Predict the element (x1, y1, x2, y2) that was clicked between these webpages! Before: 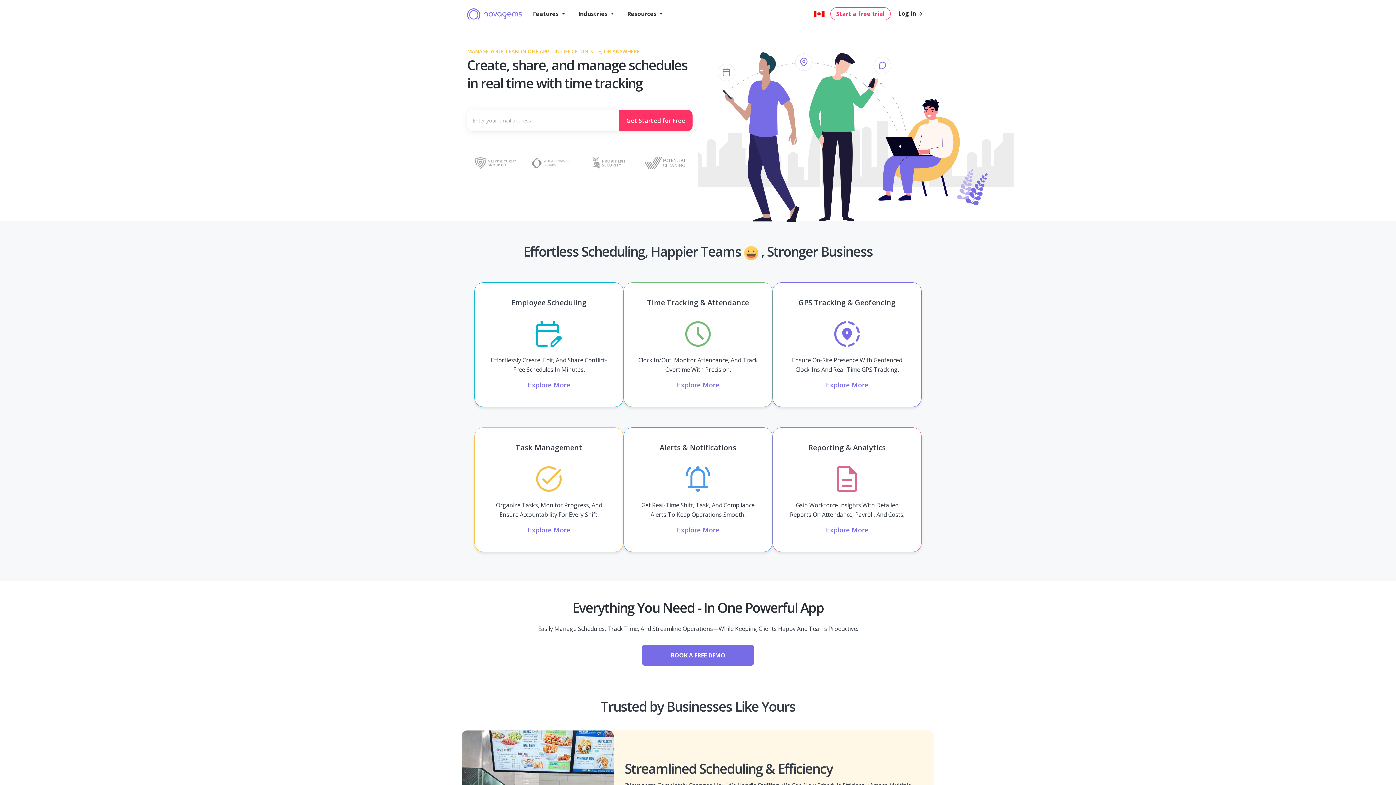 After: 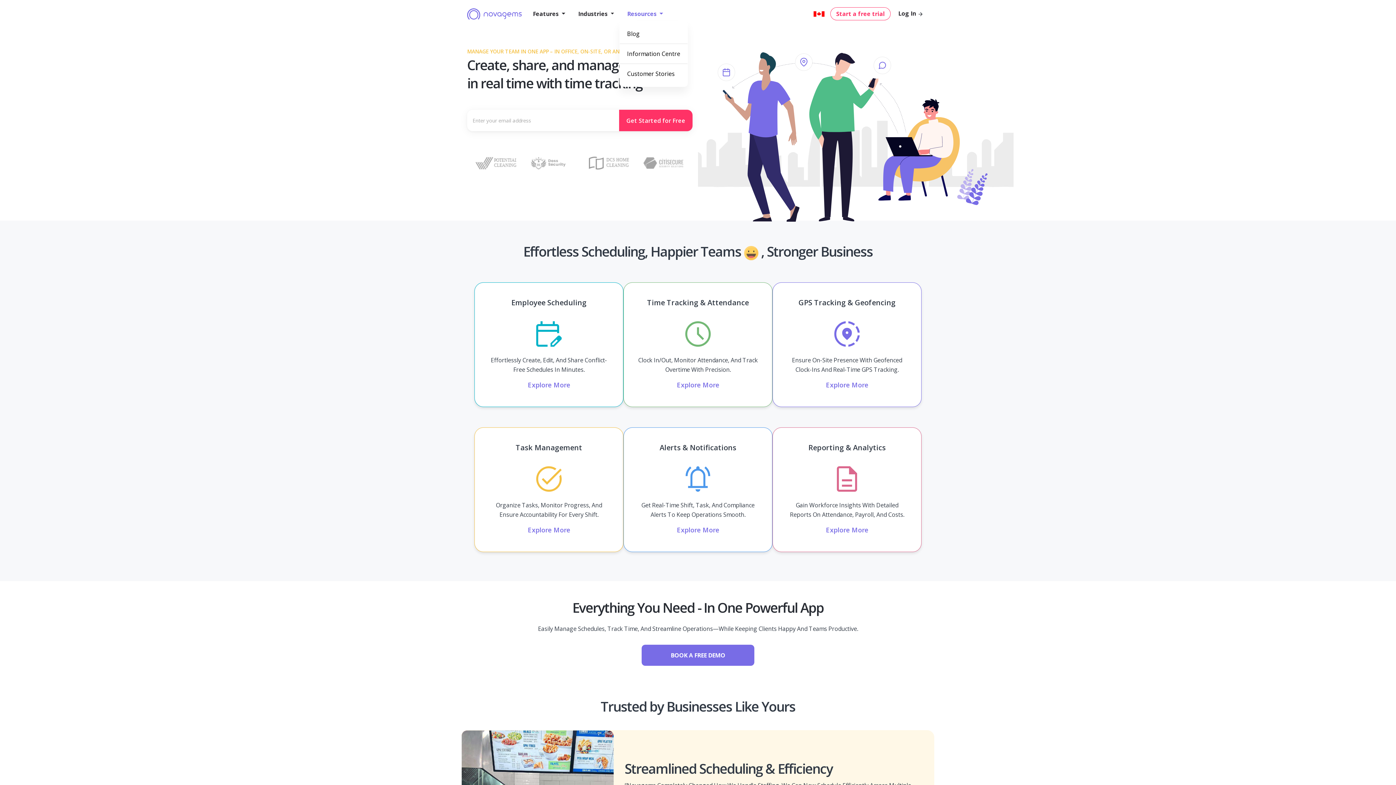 Action: label: Resources  bbox: (621, 7, 668, 20)